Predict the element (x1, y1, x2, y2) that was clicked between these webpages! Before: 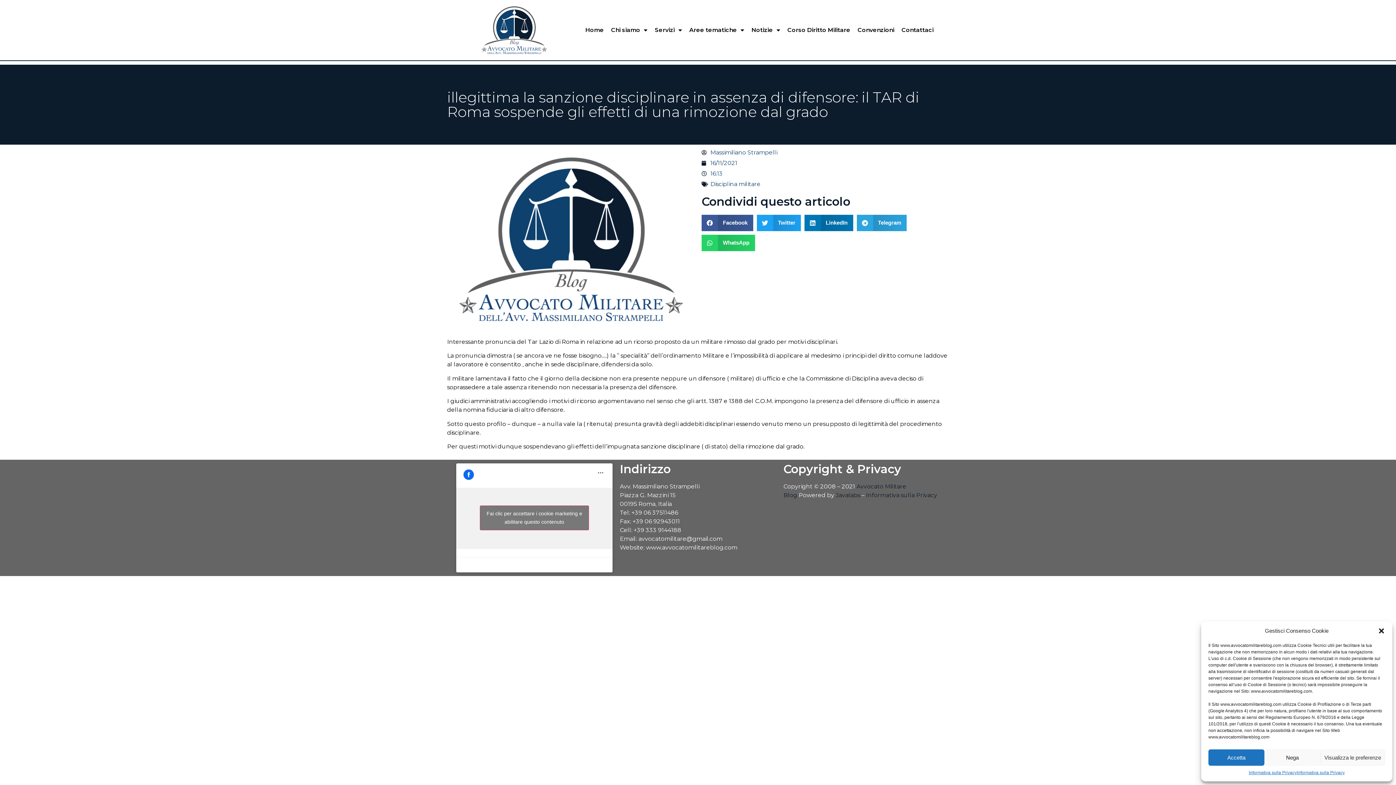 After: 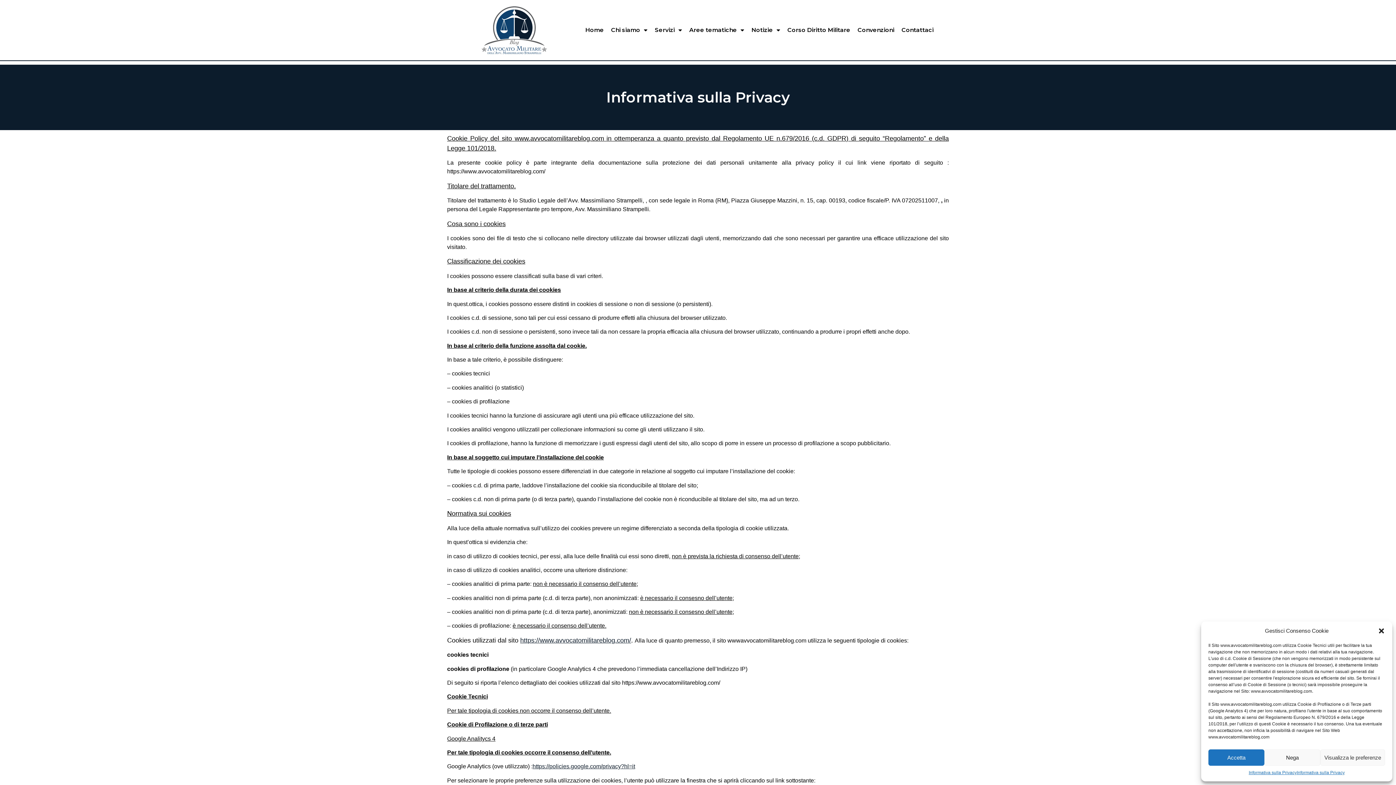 Action: bbox: (1249, 769, 1297, 776) label: Informativa sulla Privacy